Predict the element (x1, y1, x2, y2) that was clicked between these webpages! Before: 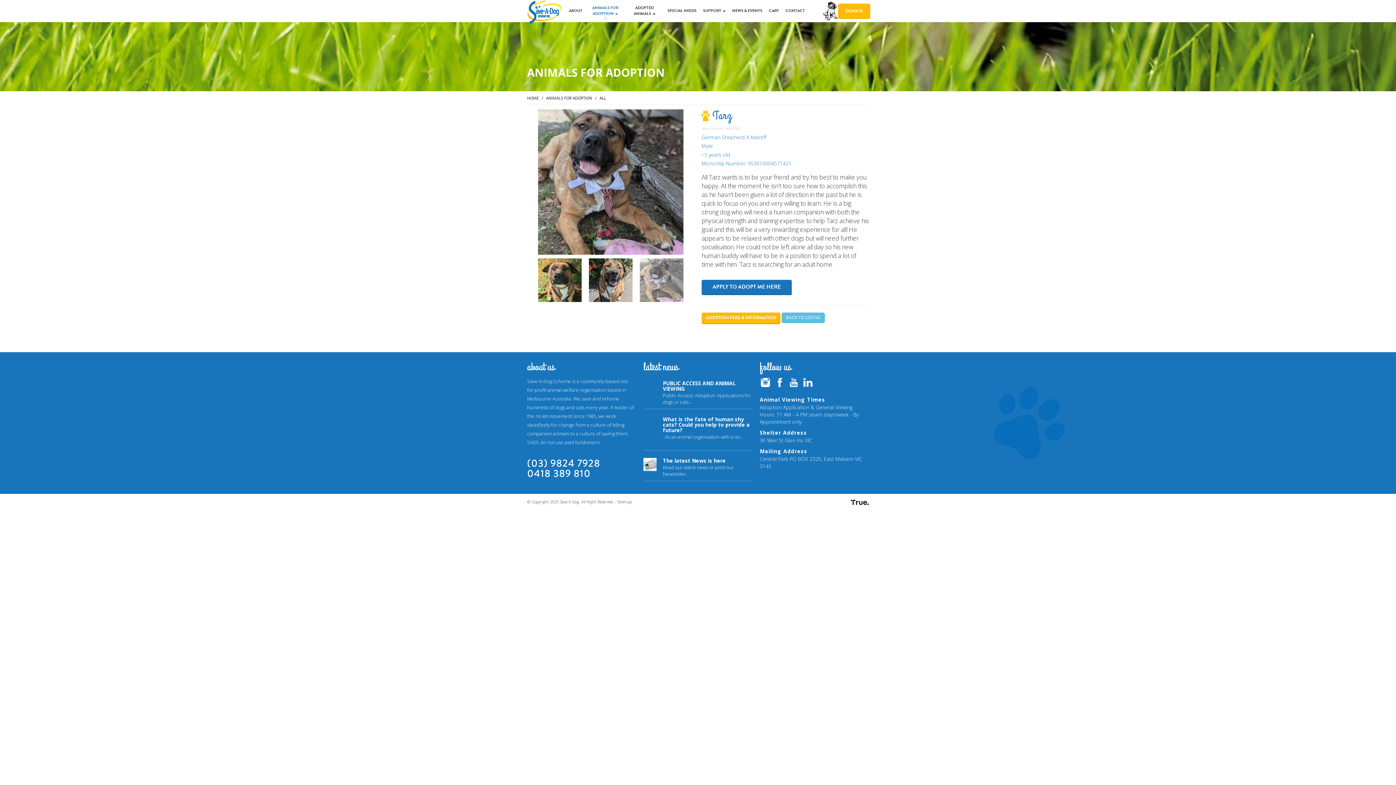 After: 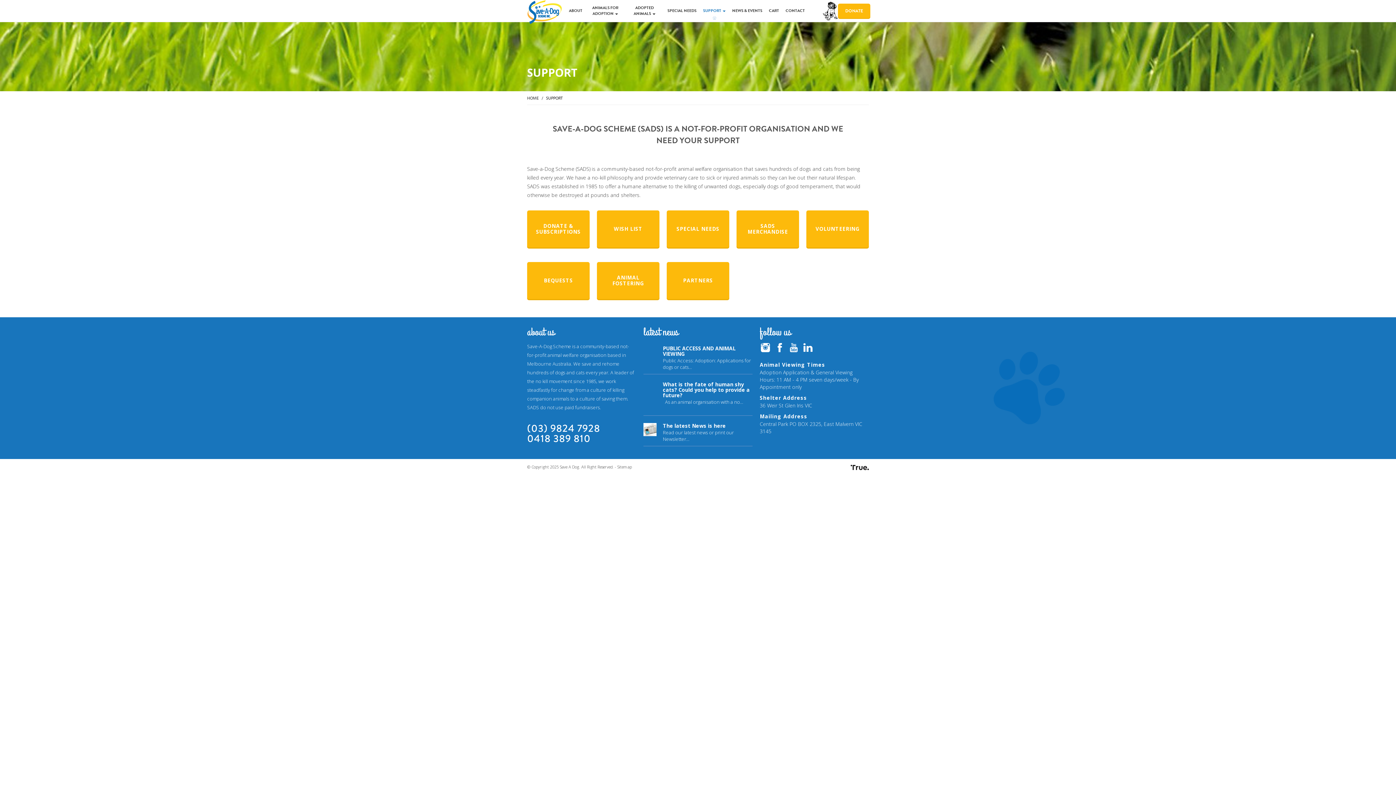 Action: bbox: (702, 0, 726, 21) label: SUPPORT 